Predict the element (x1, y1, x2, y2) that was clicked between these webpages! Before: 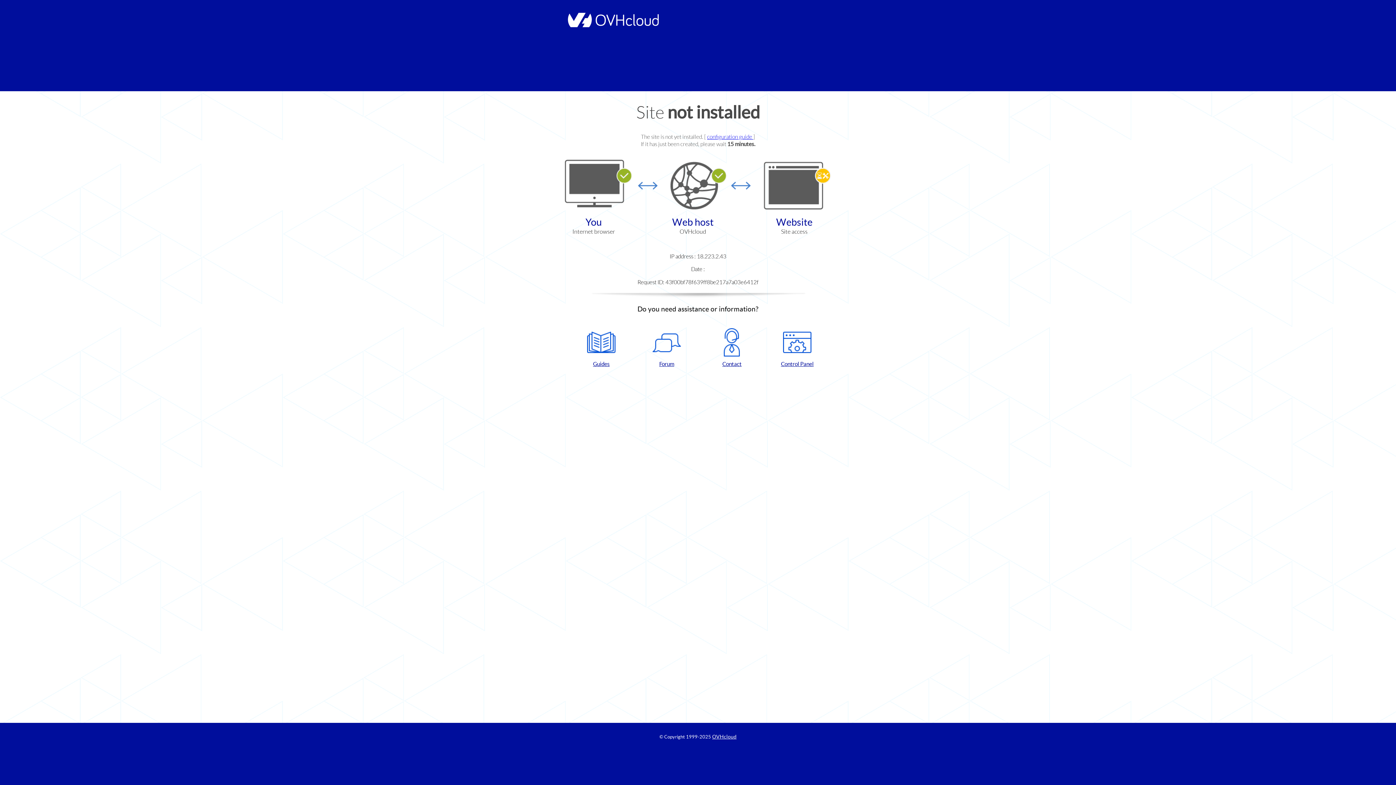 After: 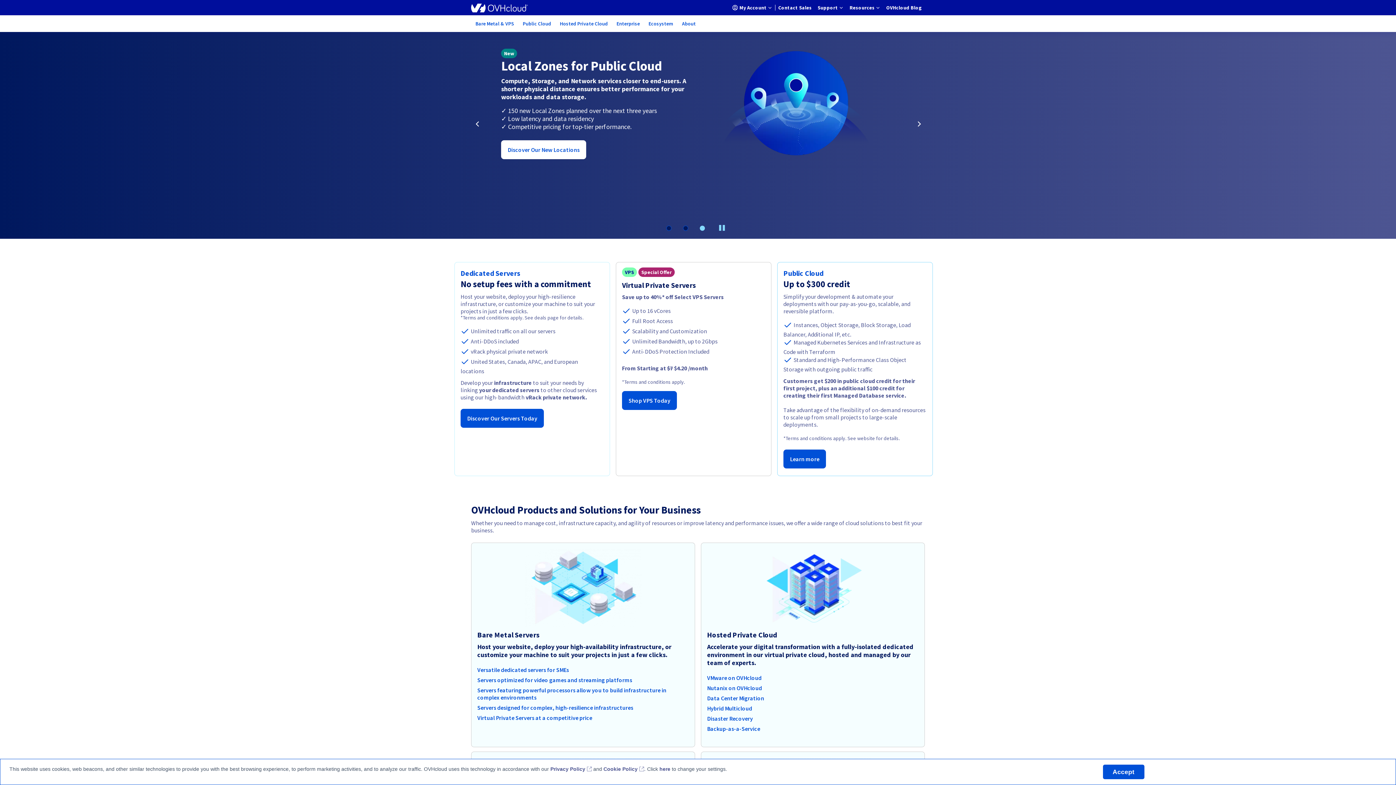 Action: bbox: (564, 22, 658, 28)